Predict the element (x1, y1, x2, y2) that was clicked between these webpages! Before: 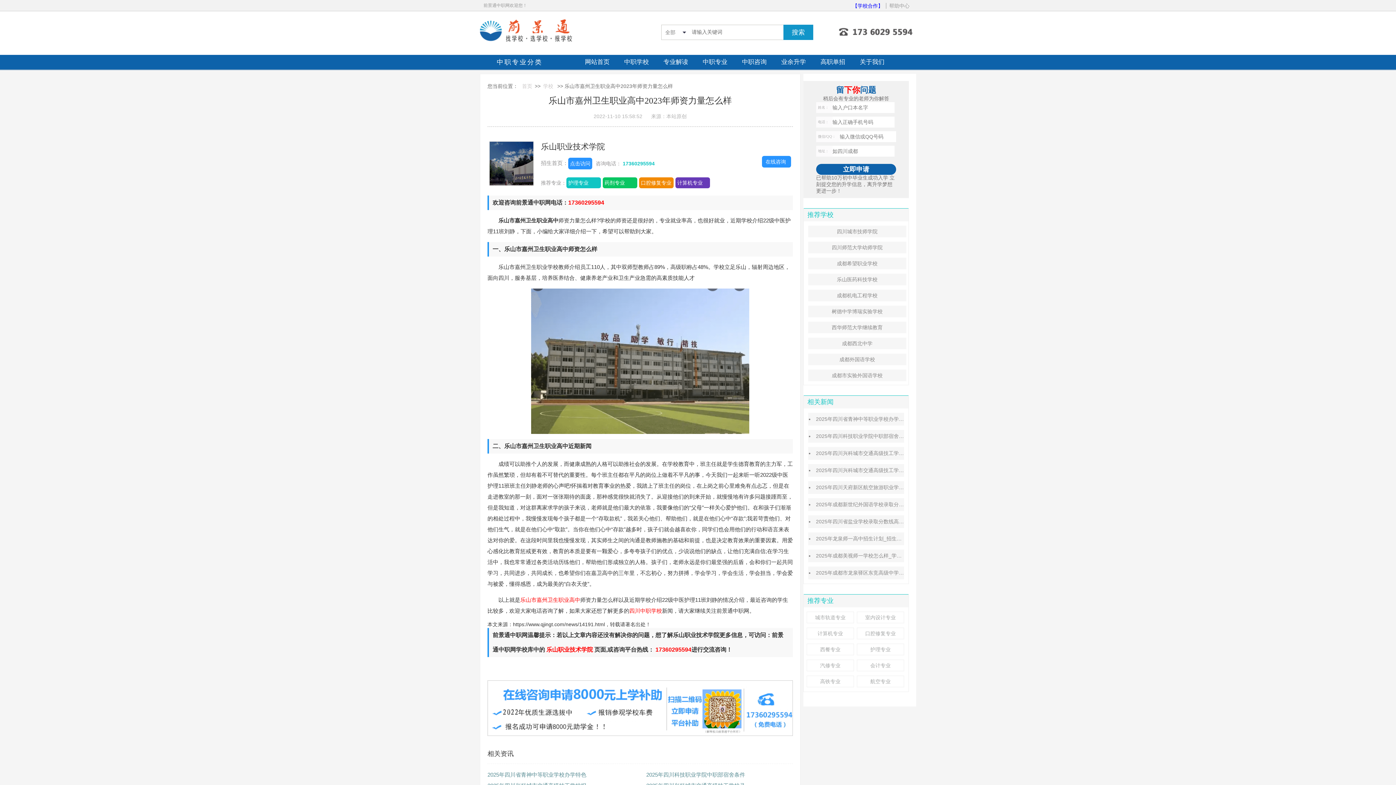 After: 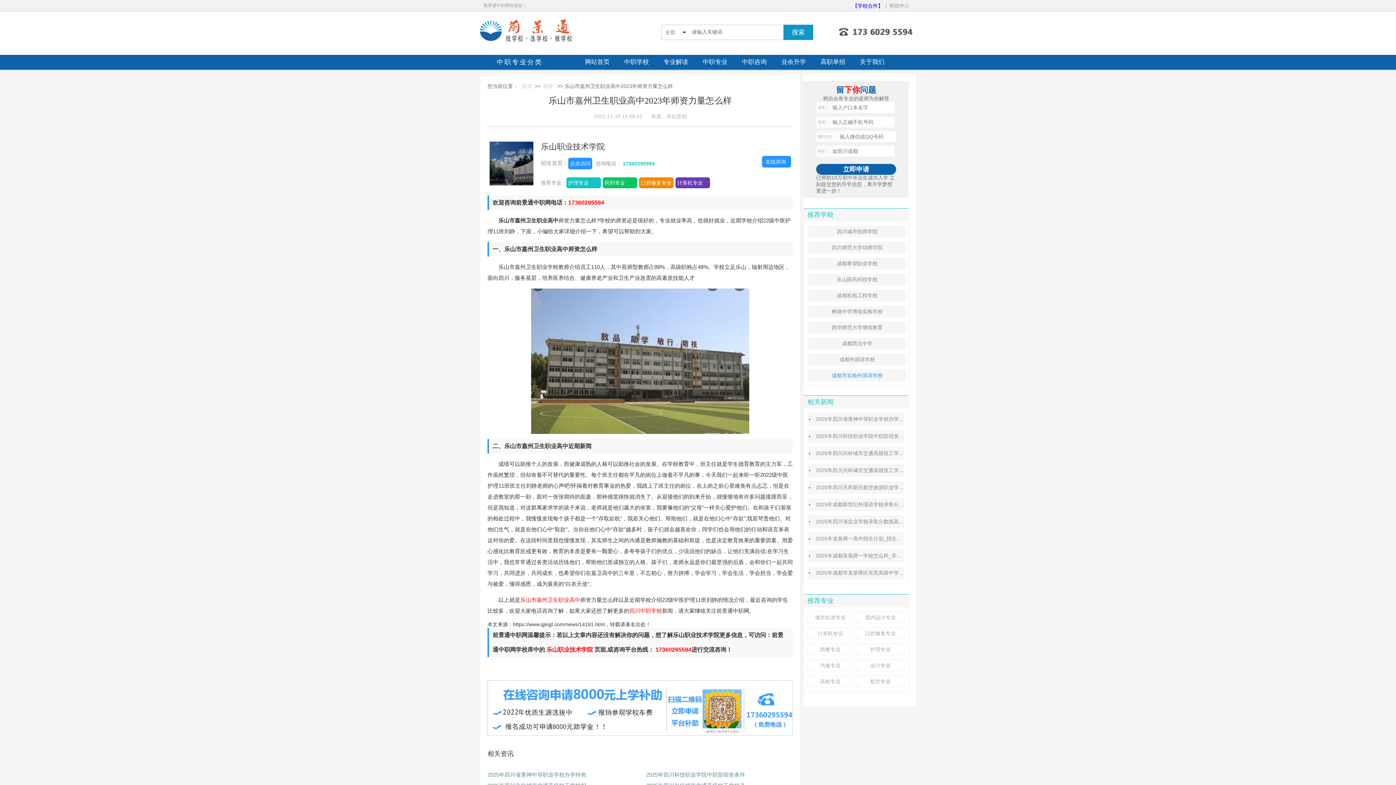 Action: bbox: (808, 369, 906, 381) label: 成都市实验外国语学校